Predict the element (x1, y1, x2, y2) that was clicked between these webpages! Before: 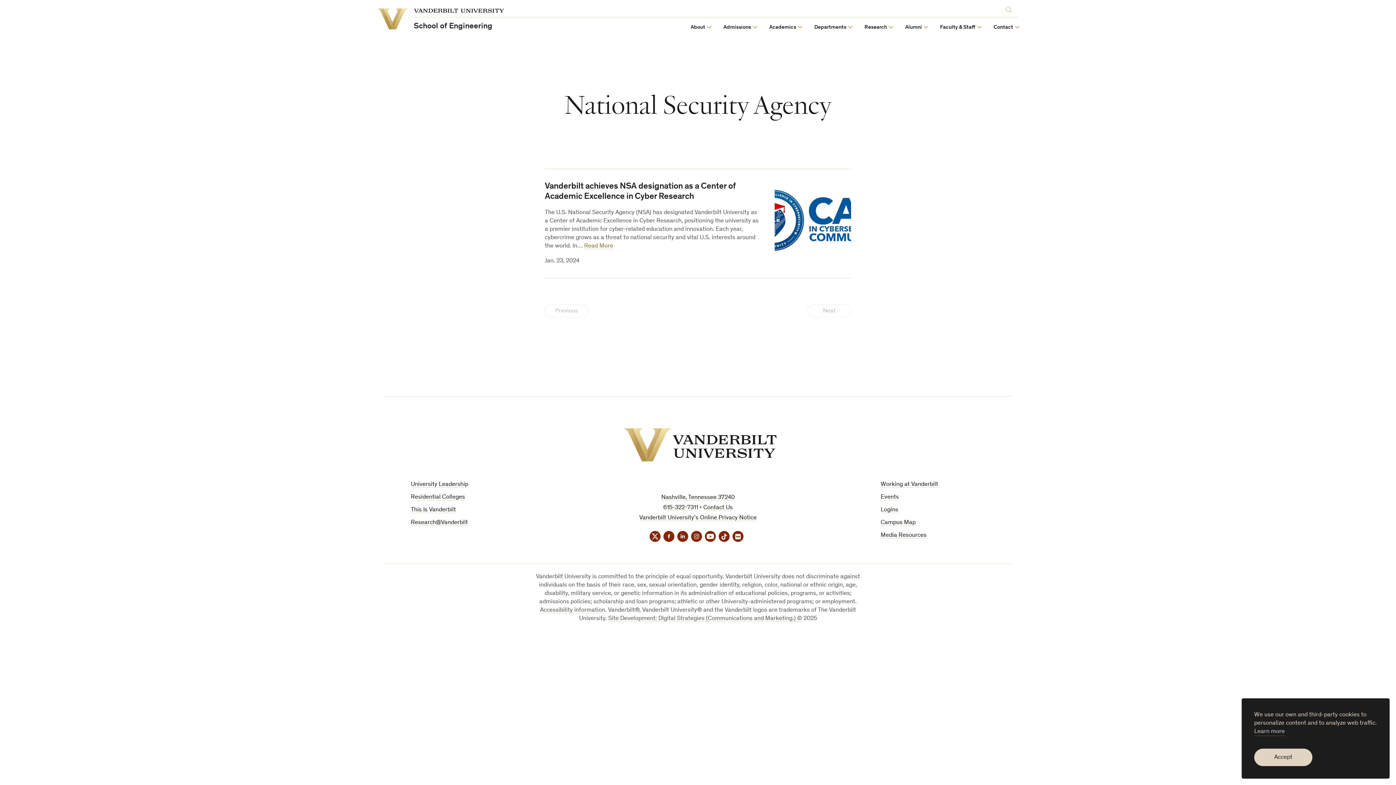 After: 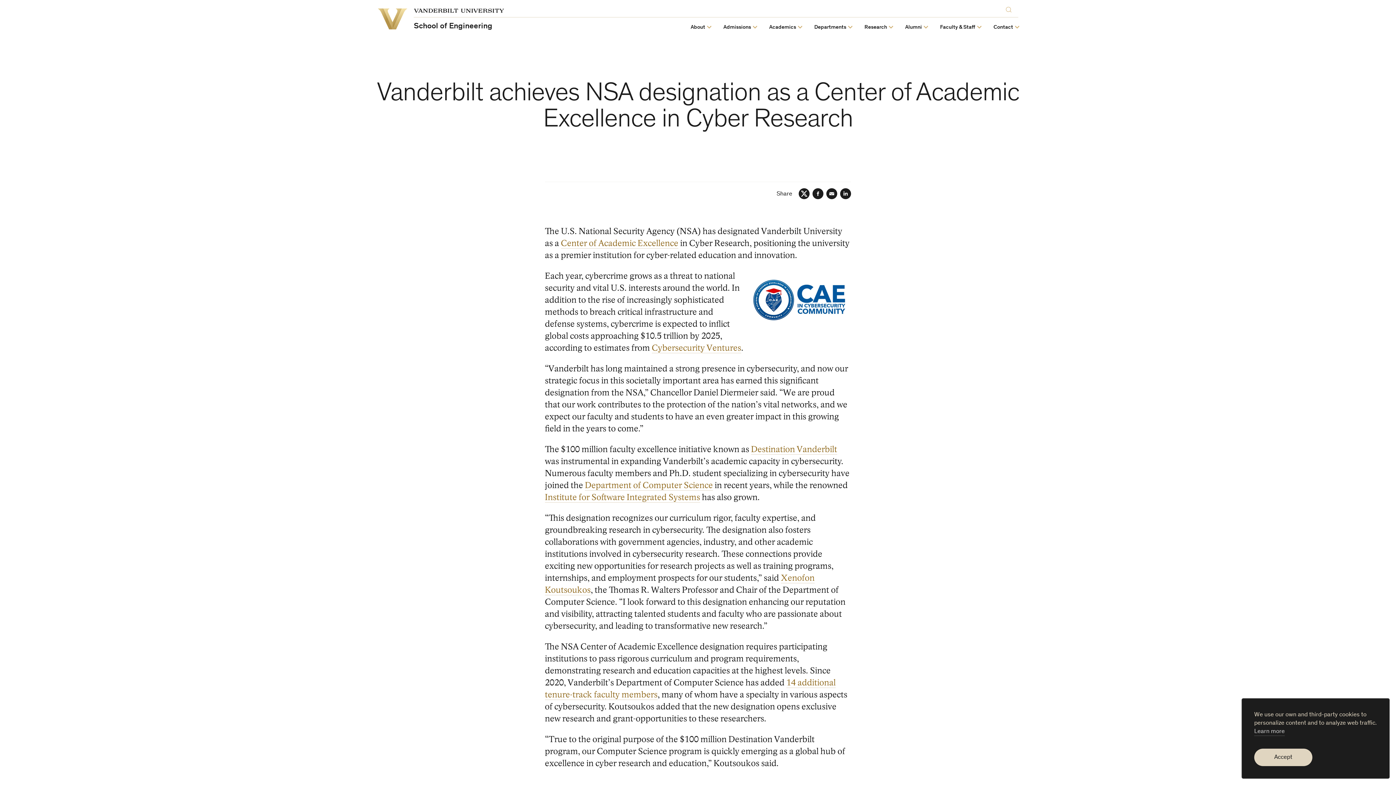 Action: label: Read More bbox: (584, 243, 613, 249)